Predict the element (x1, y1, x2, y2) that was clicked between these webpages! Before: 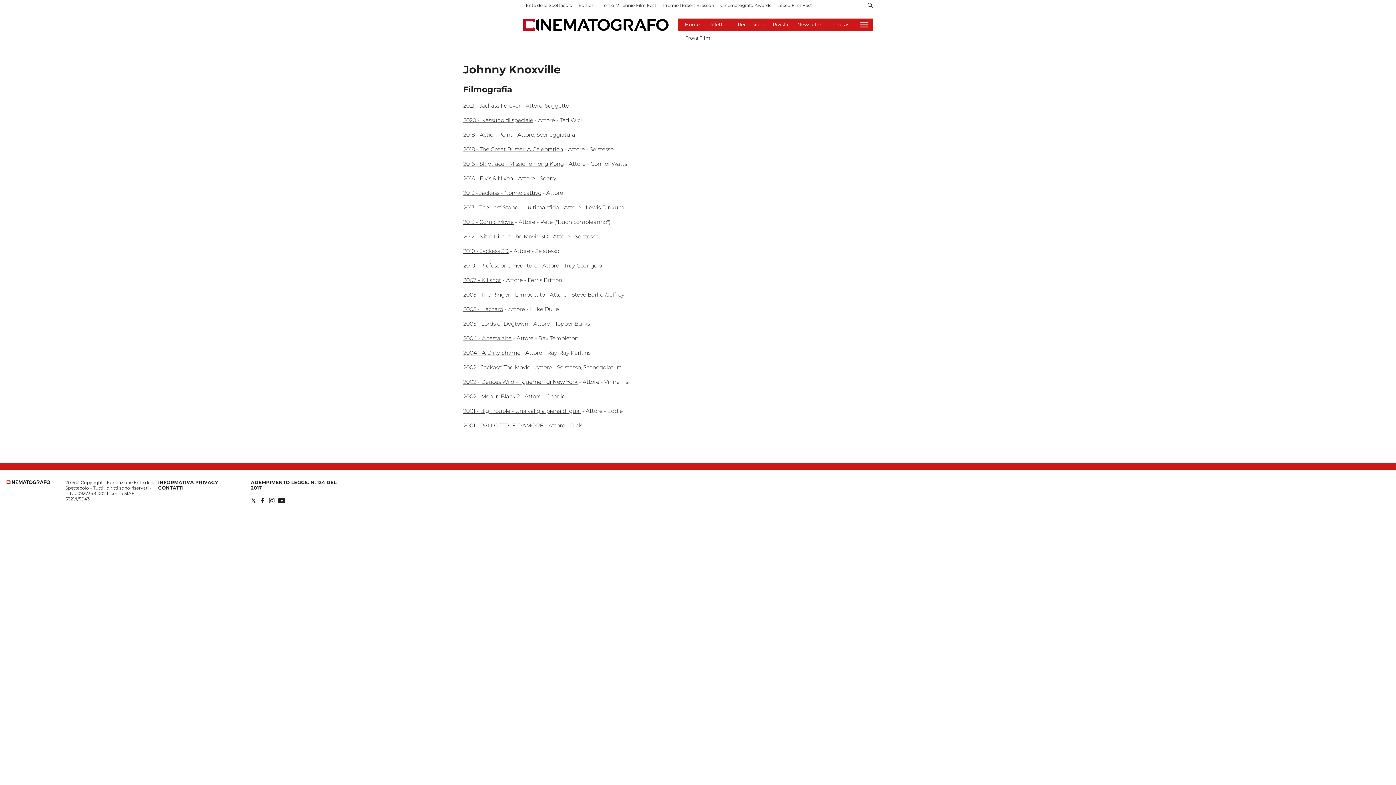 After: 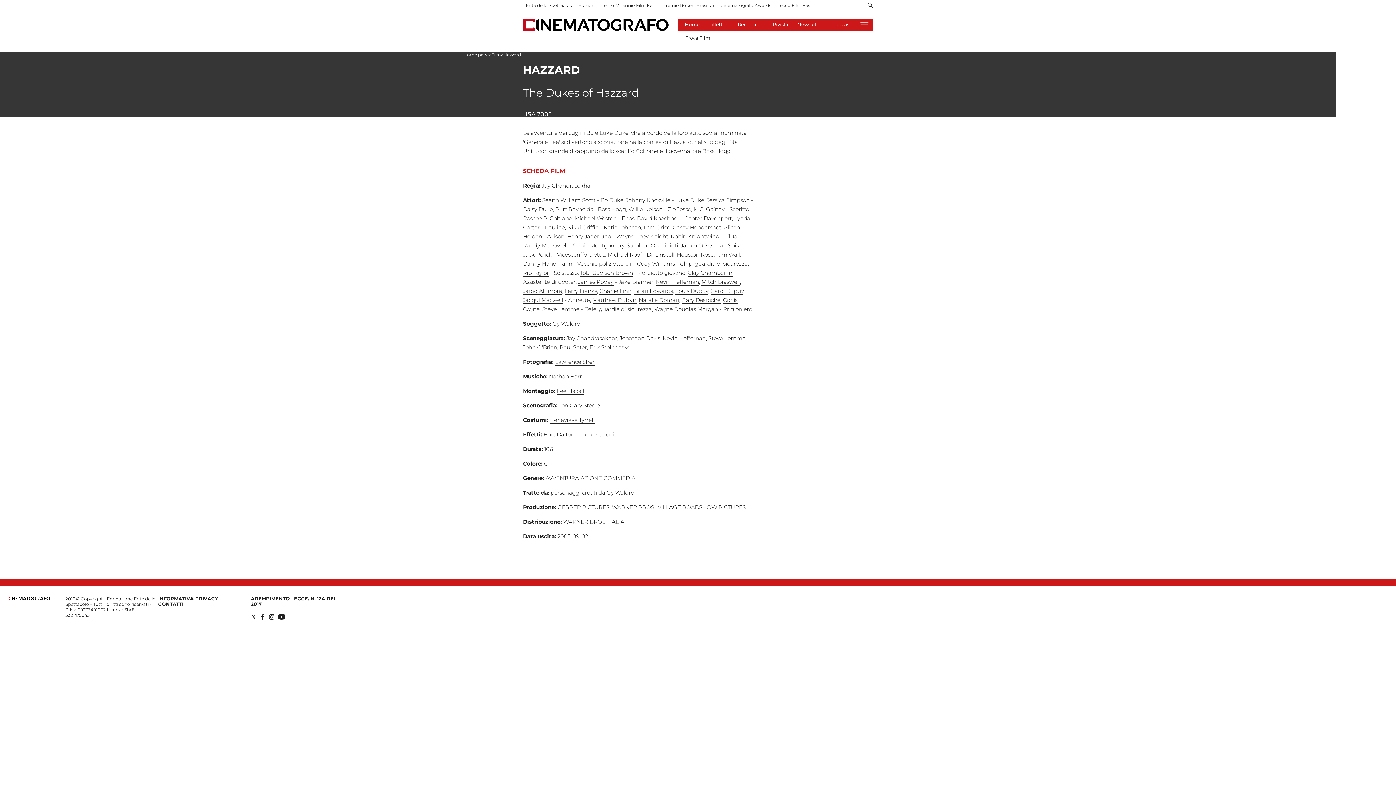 Action: label: 2005 - Hazzard bbox: (463, 305, 503, 312)